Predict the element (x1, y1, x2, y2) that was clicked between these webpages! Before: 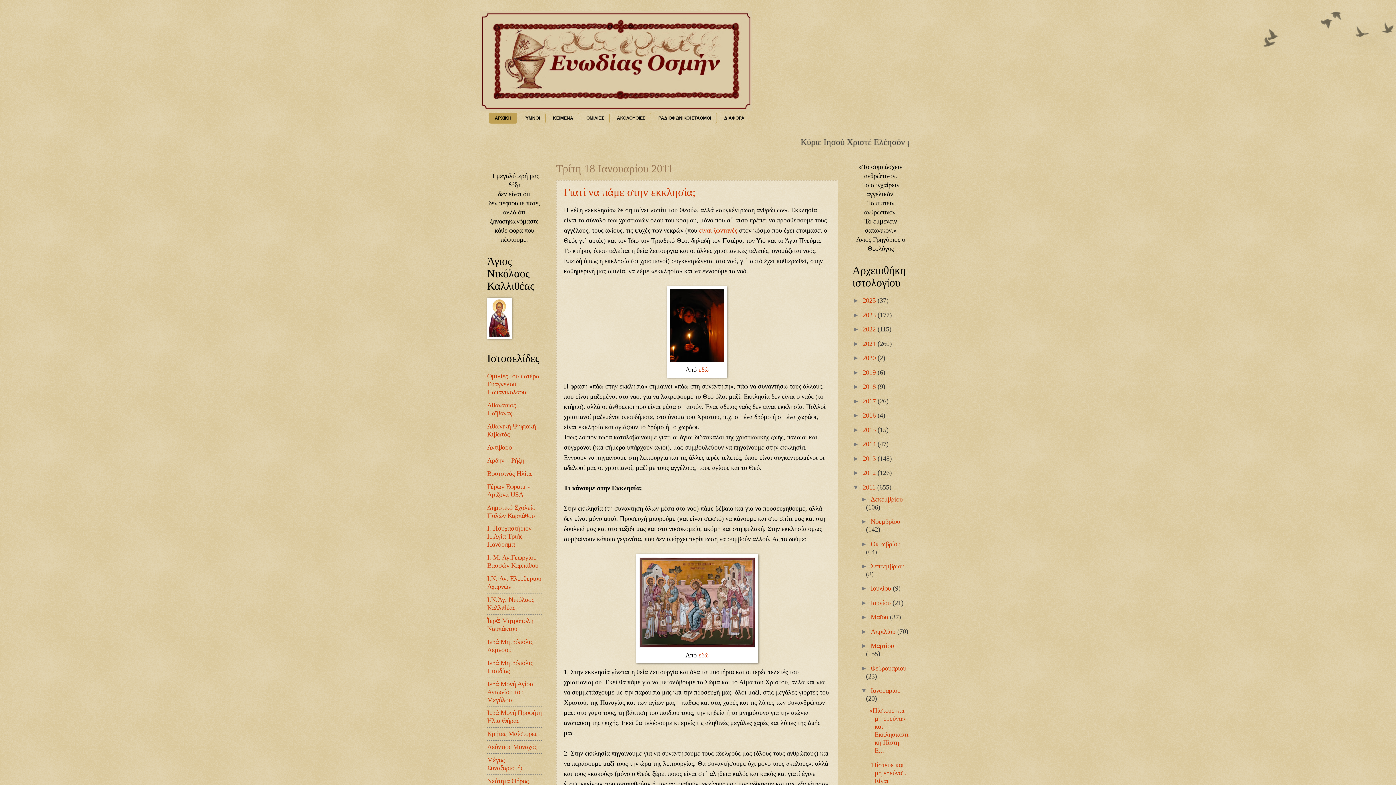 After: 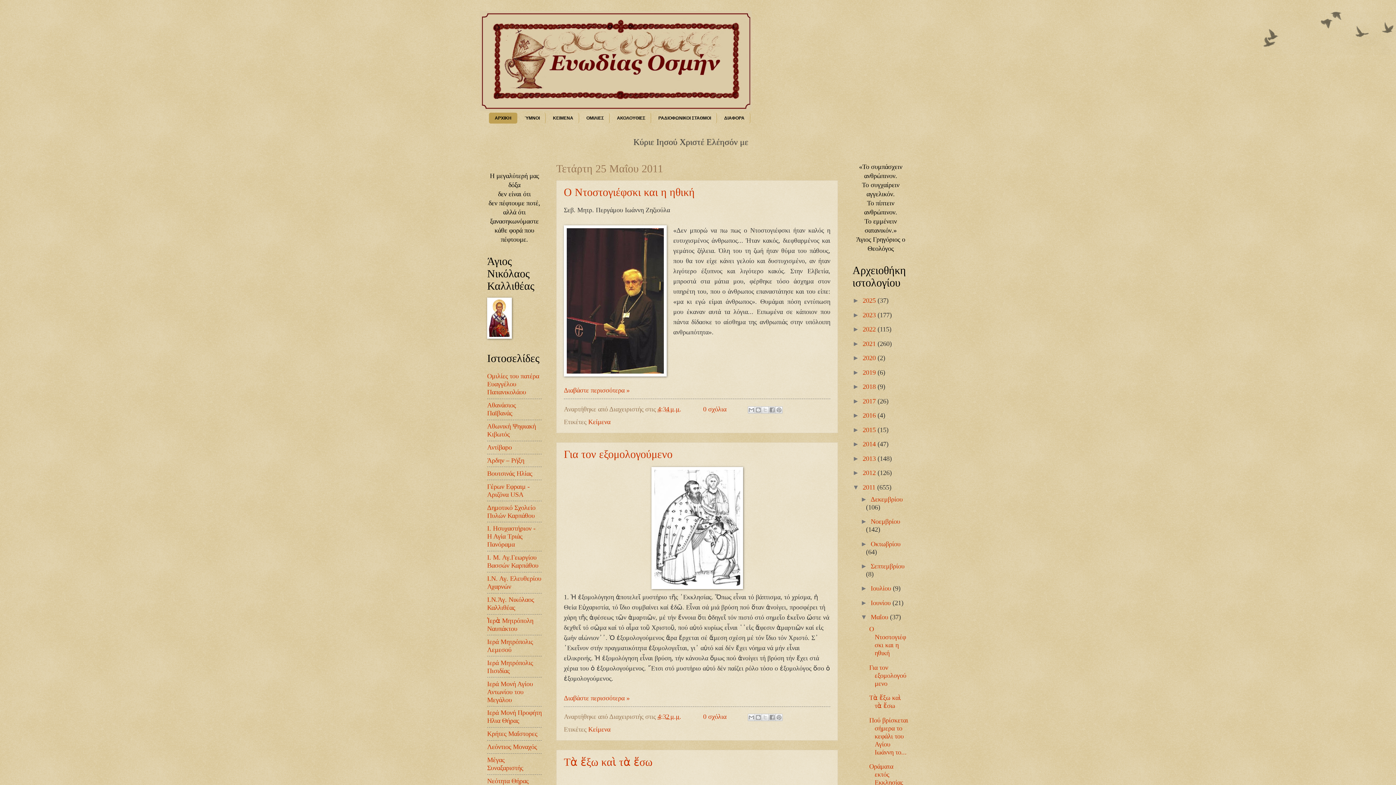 Action: bbox: (870, 613, 890, 621) label: Μαΐου 